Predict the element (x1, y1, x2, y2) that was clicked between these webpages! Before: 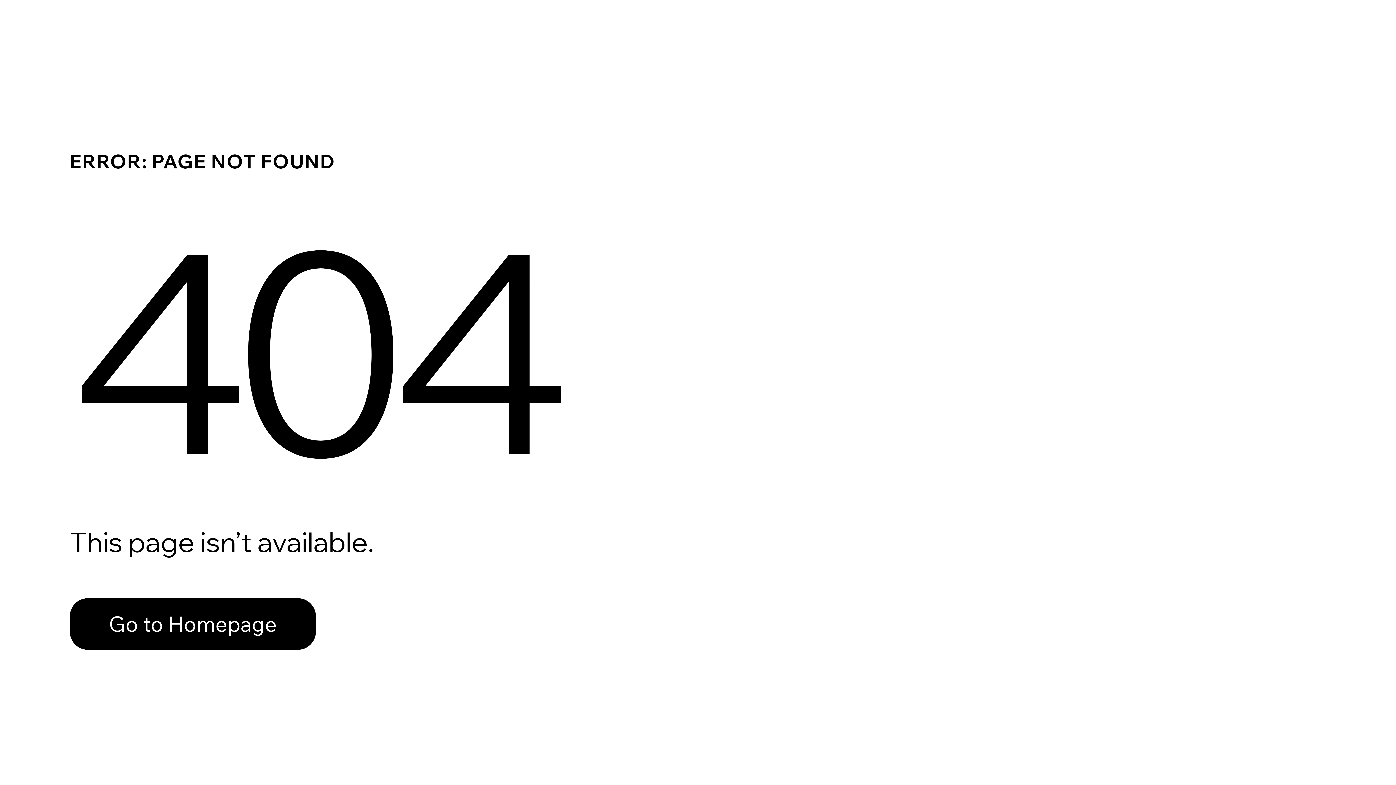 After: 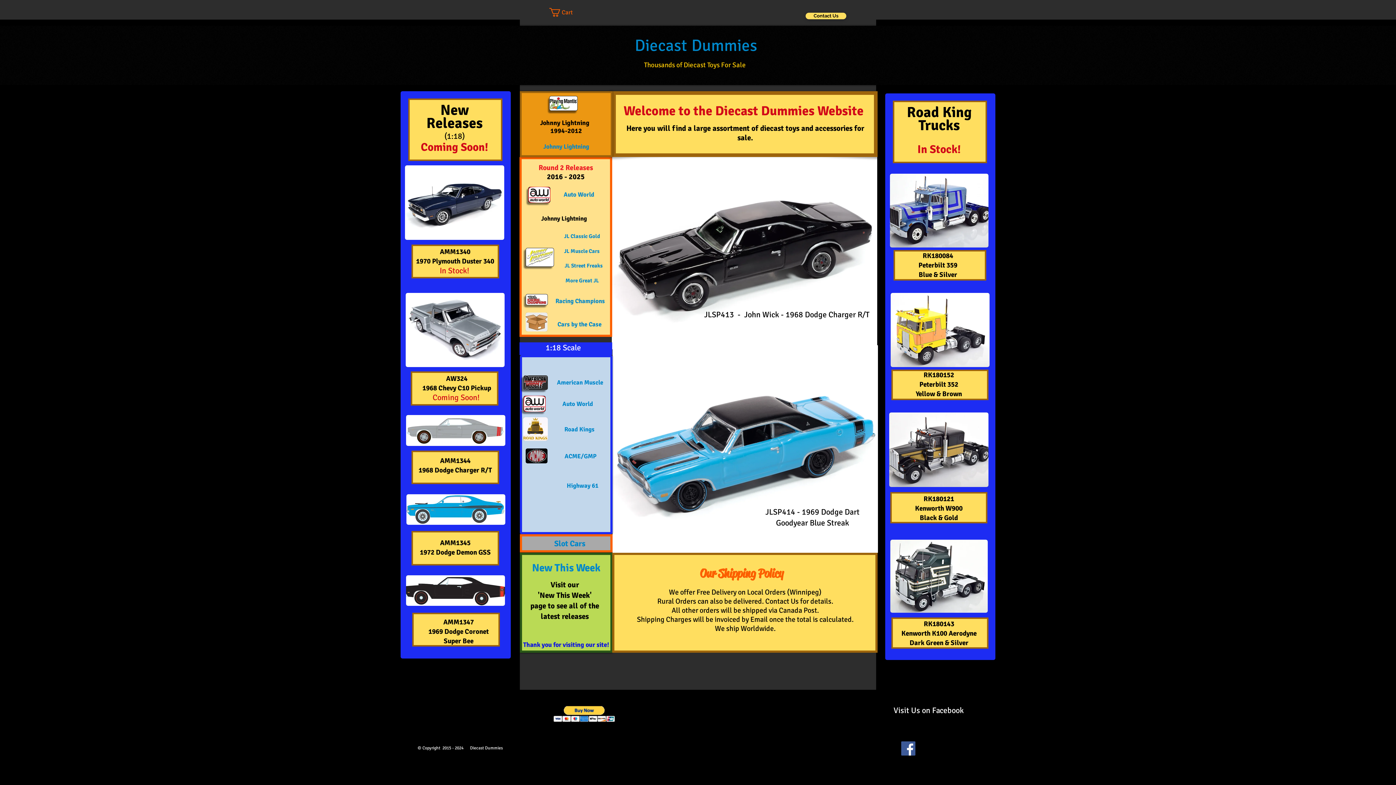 Action: label: Go to Homepage bbox: (69, 582, 768, 659)